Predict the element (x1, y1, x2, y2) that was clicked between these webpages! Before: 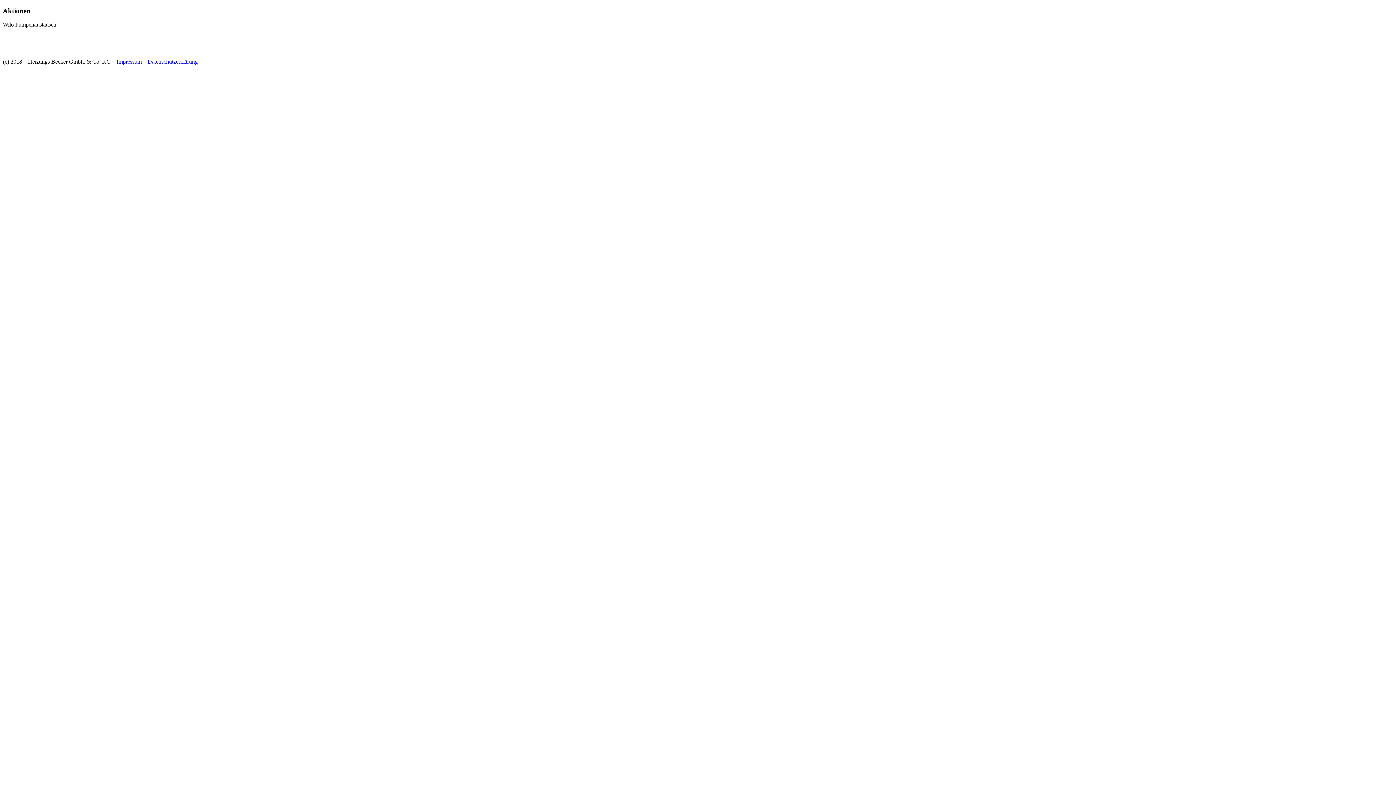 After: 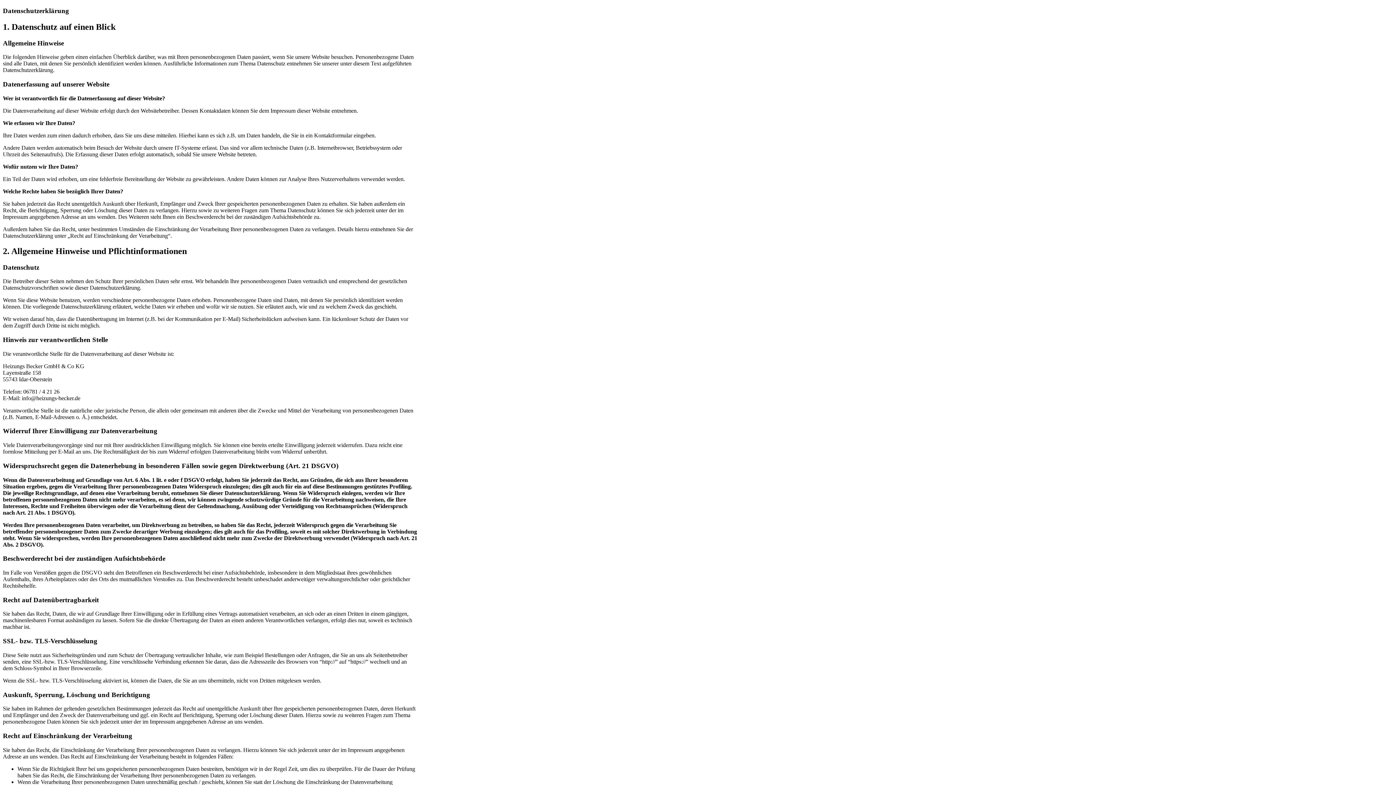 Action: label: Datenschutzerklärung bbox: (147, 58, 197, 64)